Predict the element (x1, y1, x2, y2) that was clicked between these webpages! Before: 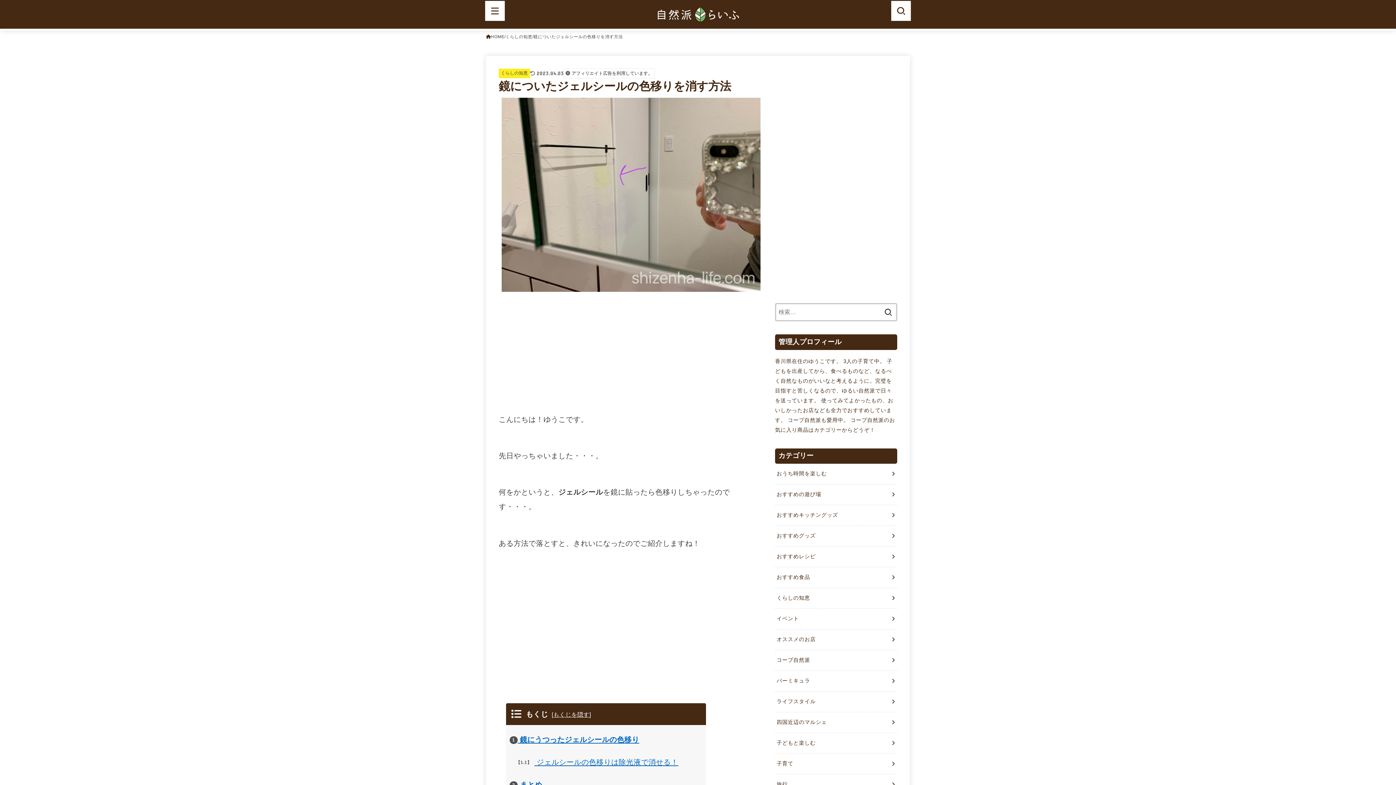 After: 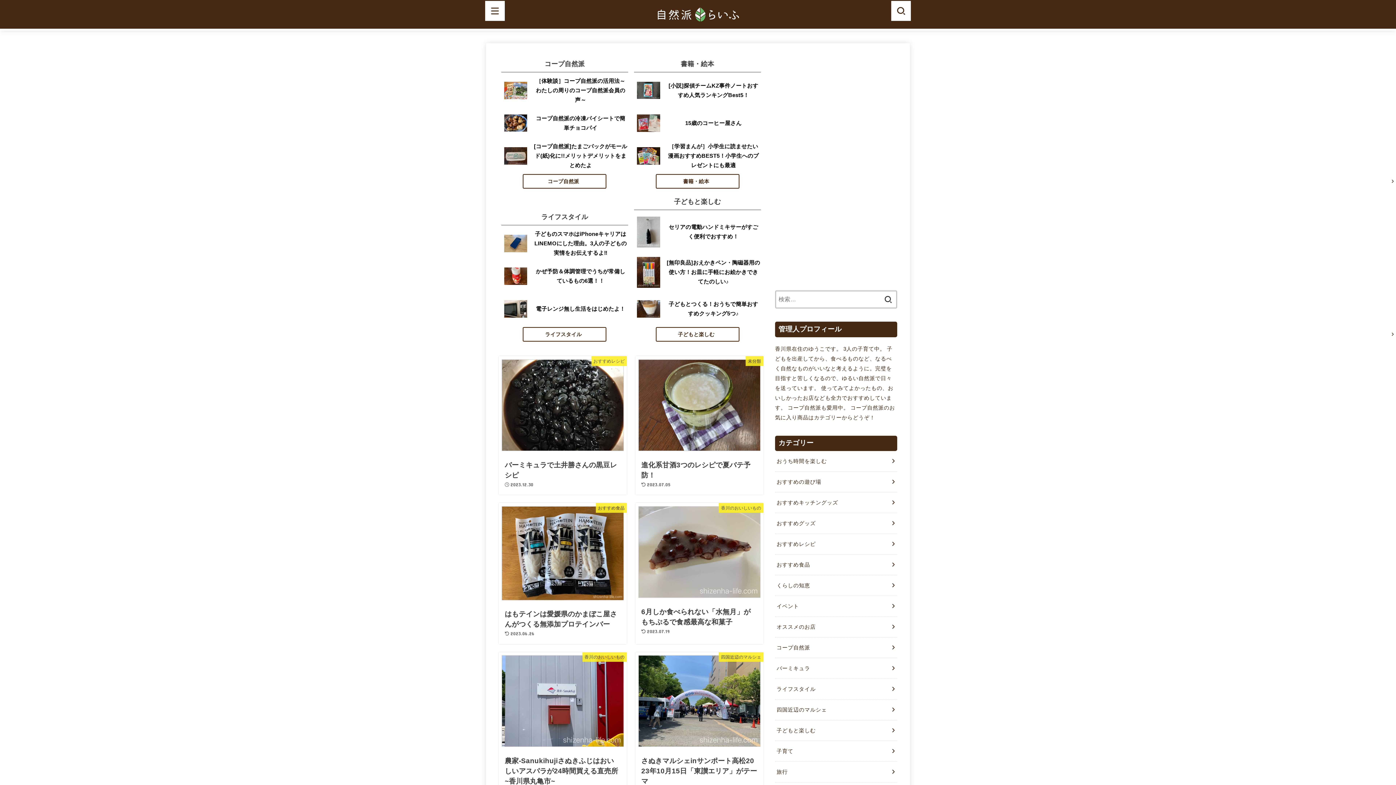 Action: label: HOME bbox: (486, 33, 504, 40)